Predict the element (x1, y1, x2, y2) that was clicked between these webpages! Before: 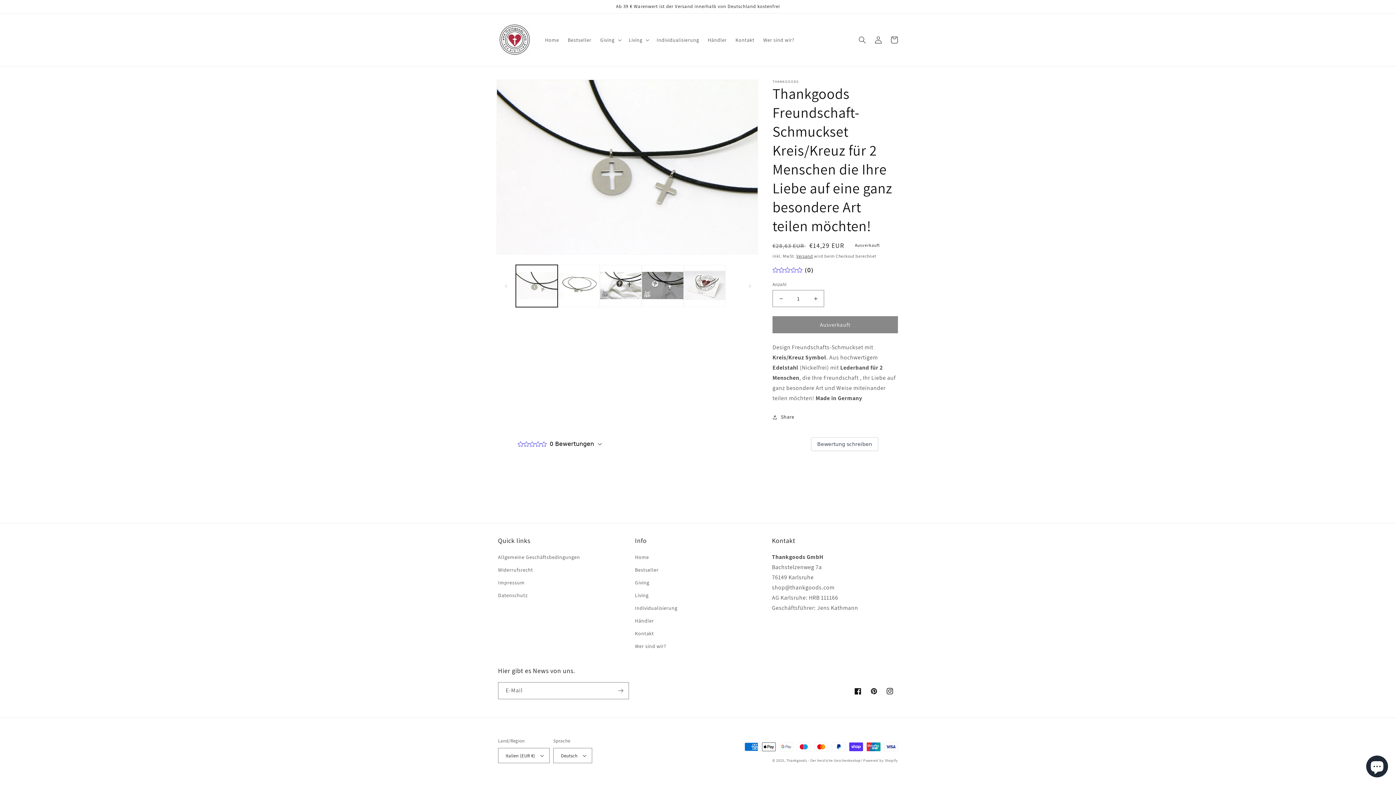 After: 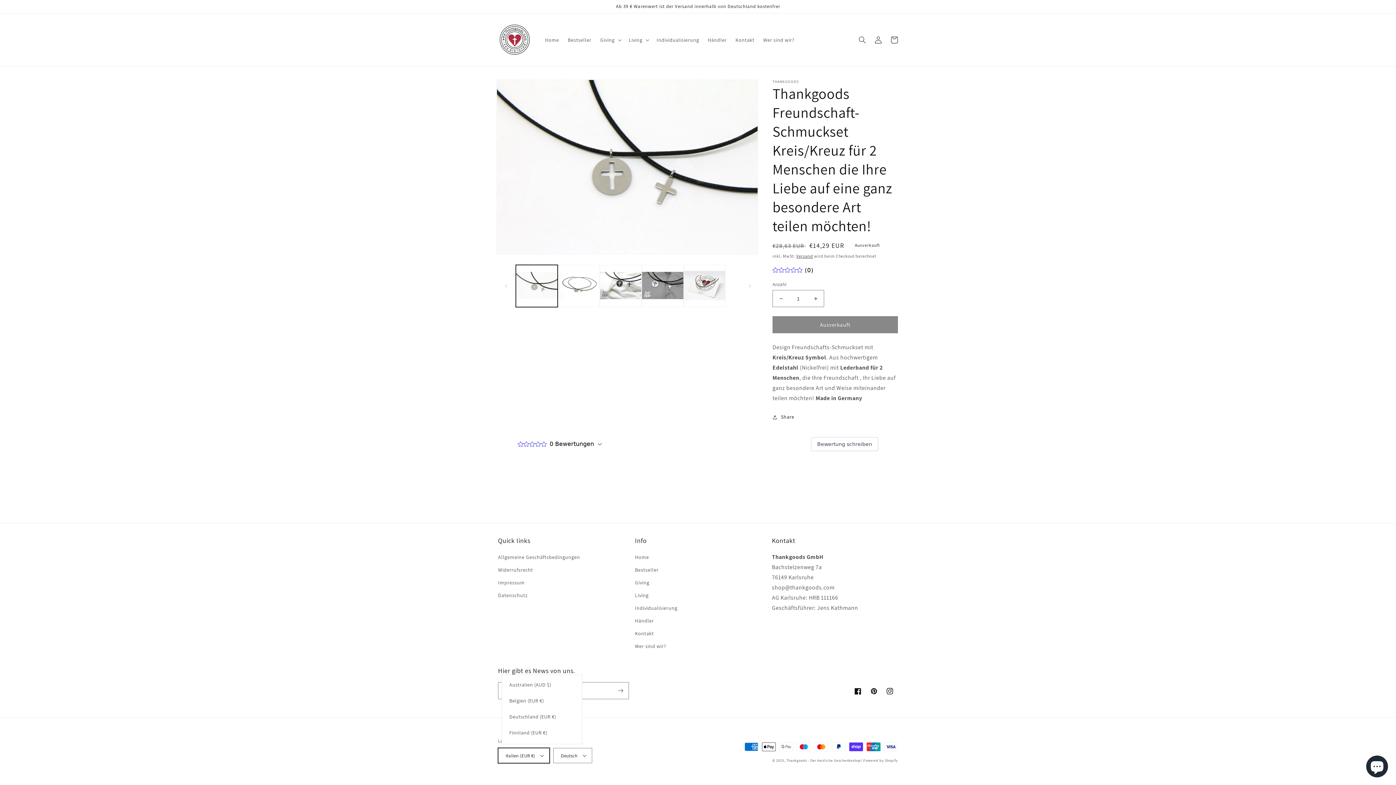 Action: label: Italien (EUR €) bbox: (498, 748, 549, 763)